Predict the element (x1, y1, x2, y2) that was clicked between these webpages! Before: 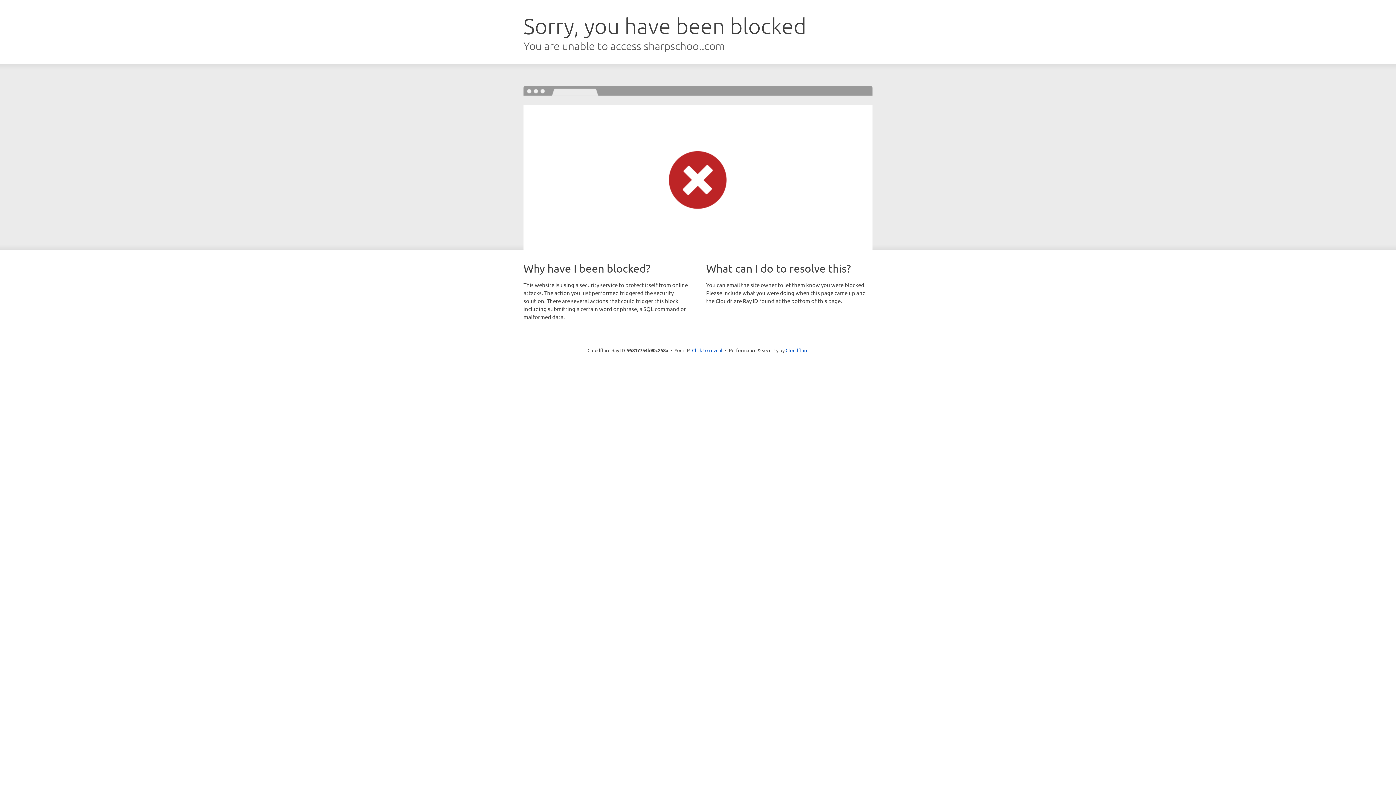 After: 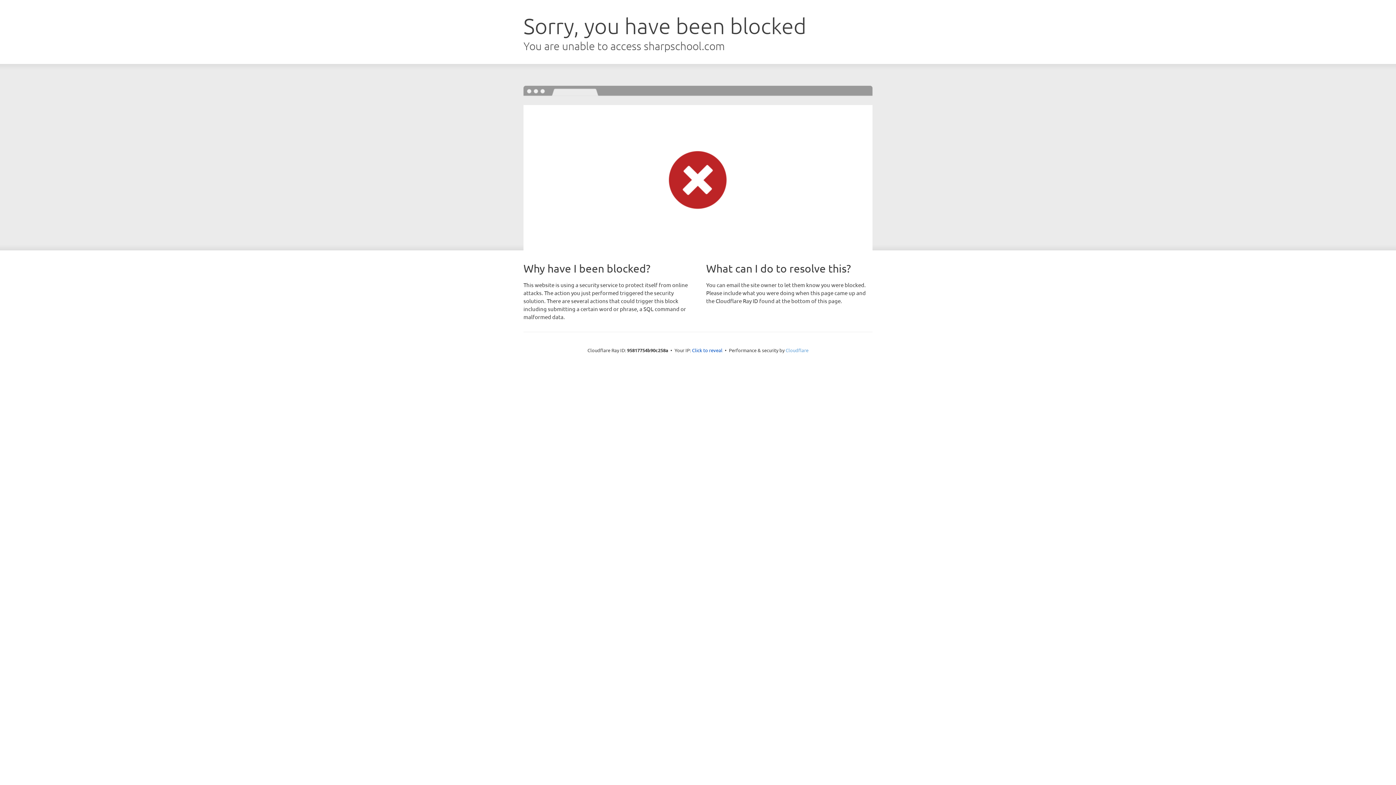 Action: bbox: (785, 347, 808, 353) label: Cloudflare